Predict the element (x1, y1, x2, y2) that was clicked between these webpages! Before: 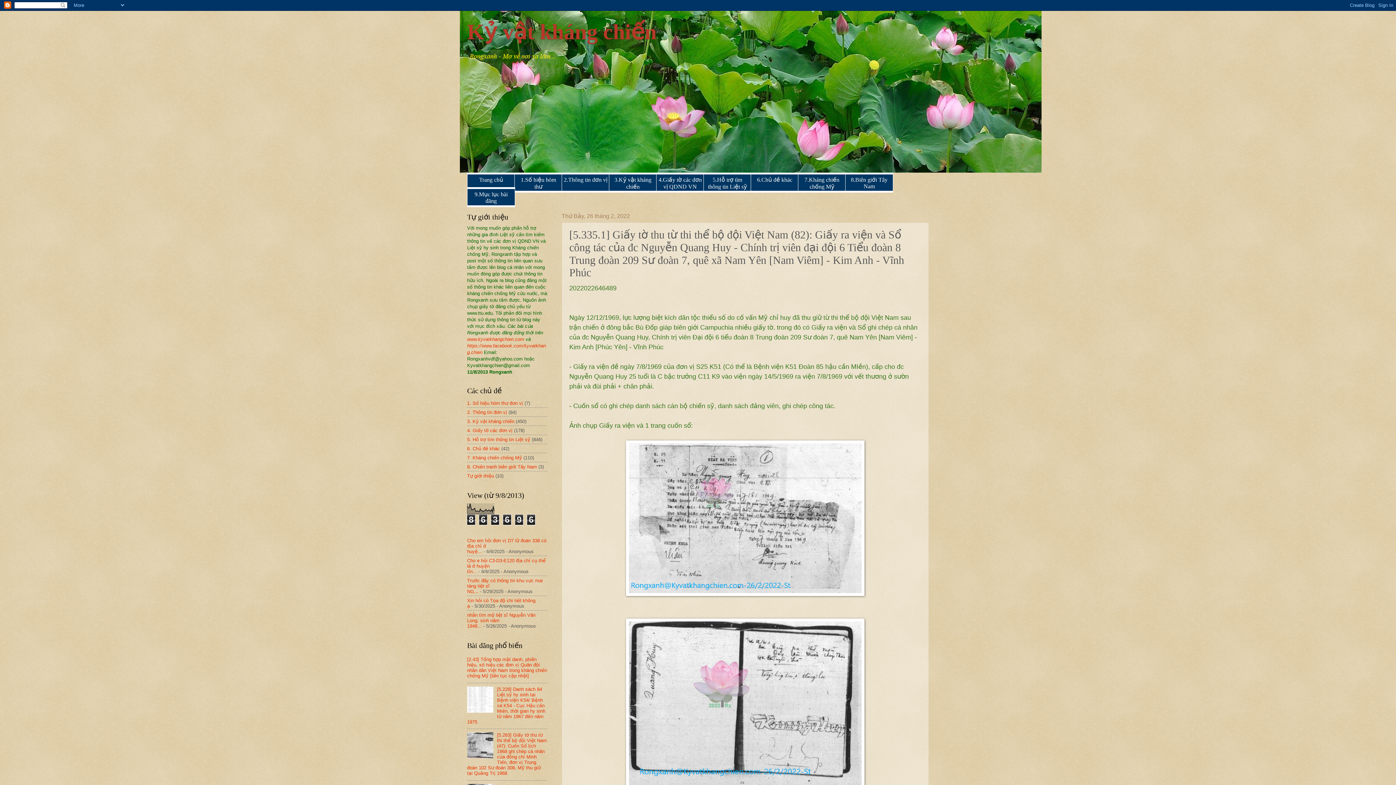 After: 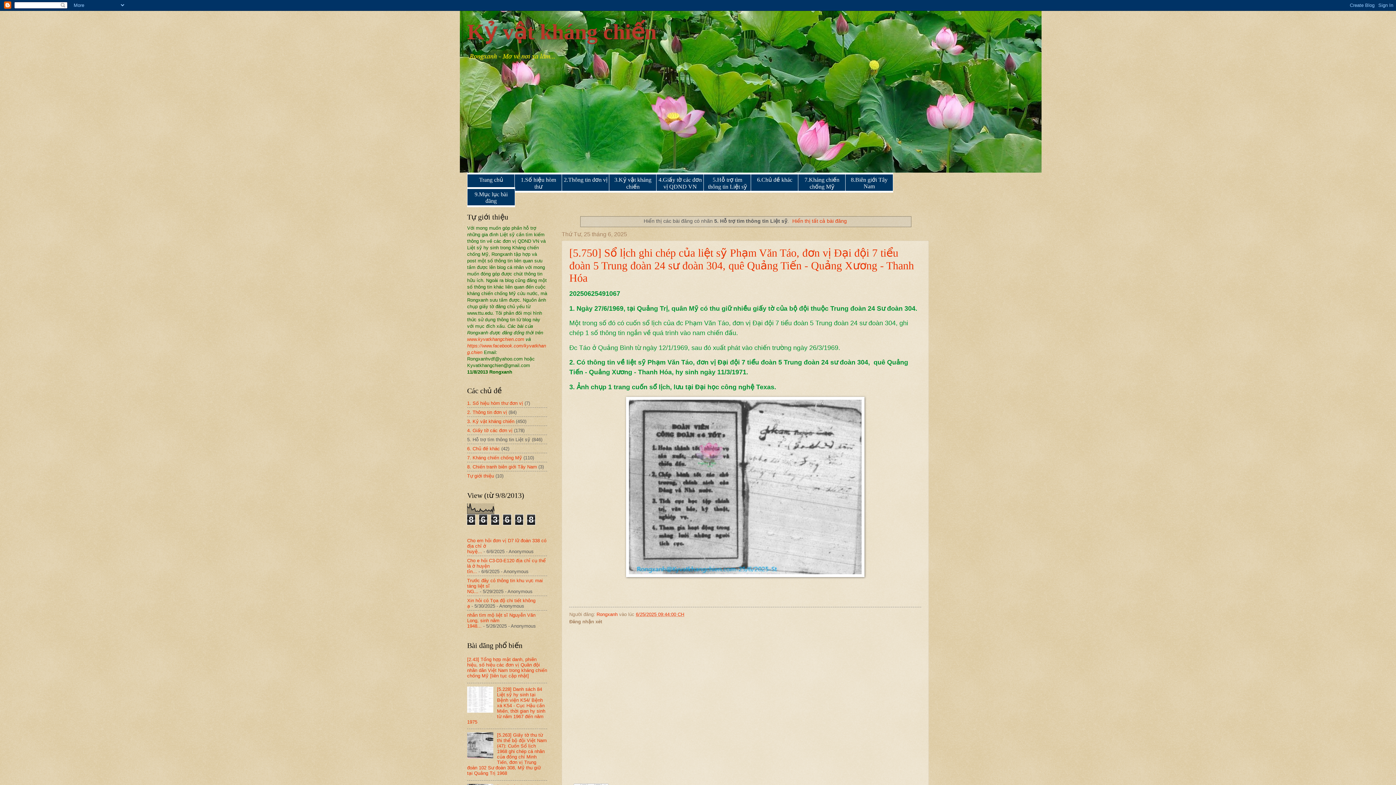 Action: label: 5. Hỗ trợ tìm thông tin Liệt sỹ bbox: (467, 436, 530, 442)